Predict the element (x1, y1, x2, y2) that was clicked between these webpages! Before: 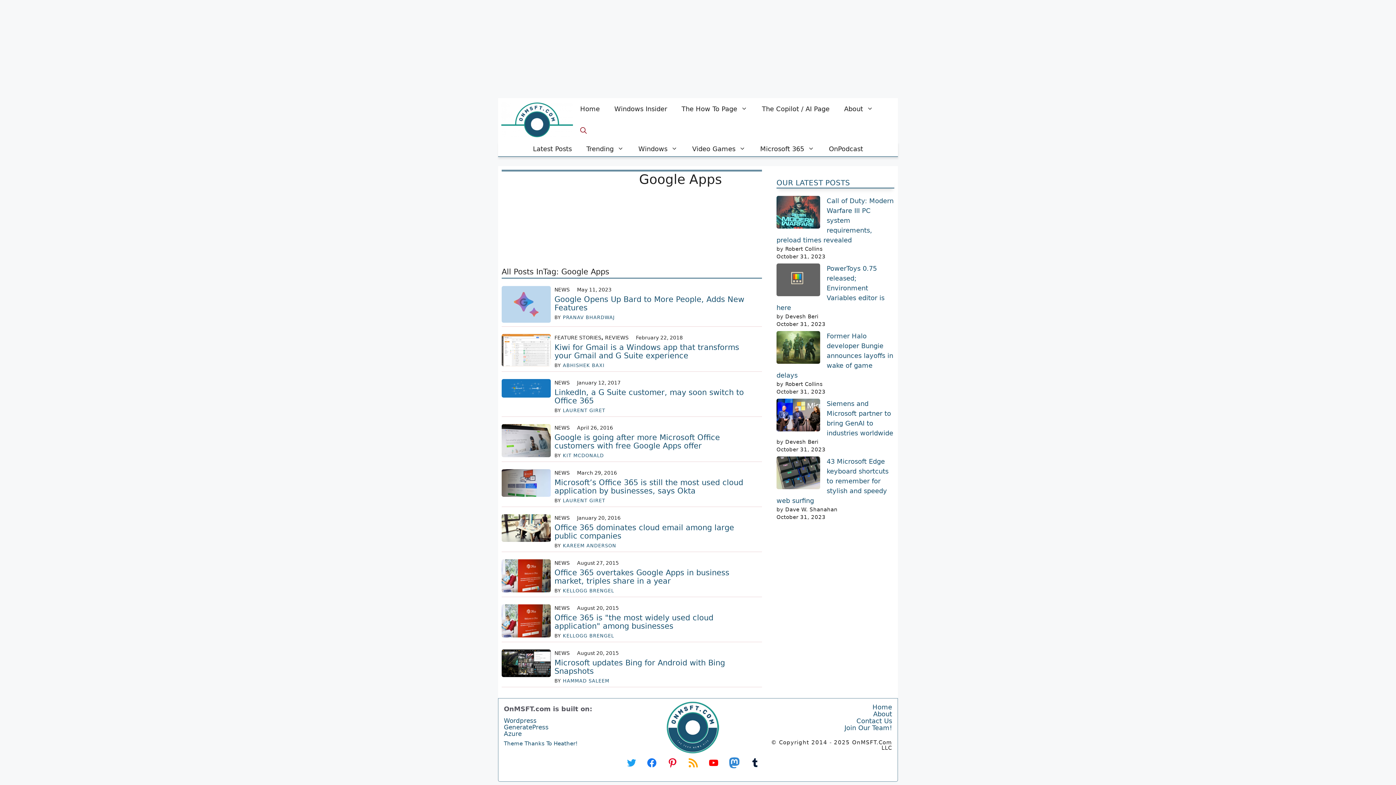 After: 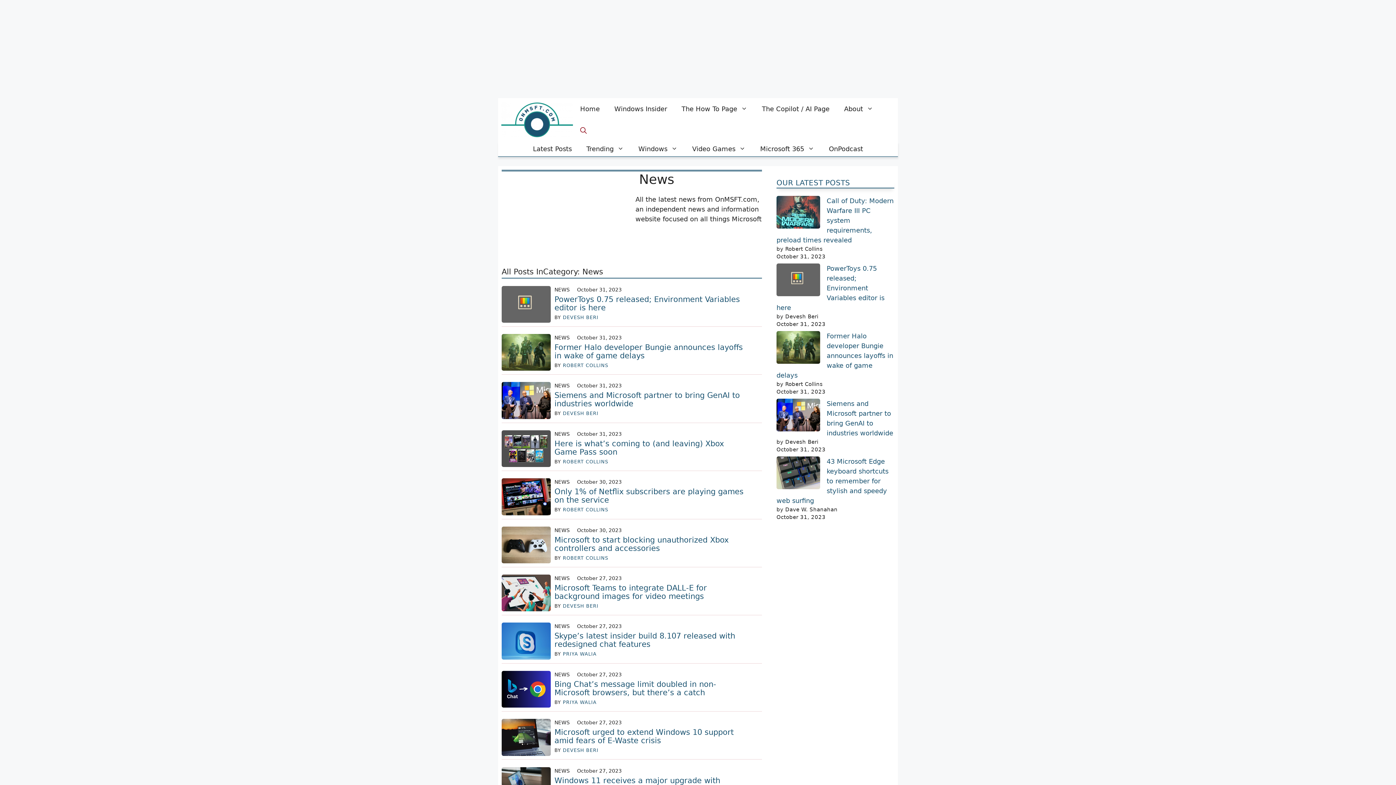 Action: bbox: (554, 286, 569, 292) label: NEWS